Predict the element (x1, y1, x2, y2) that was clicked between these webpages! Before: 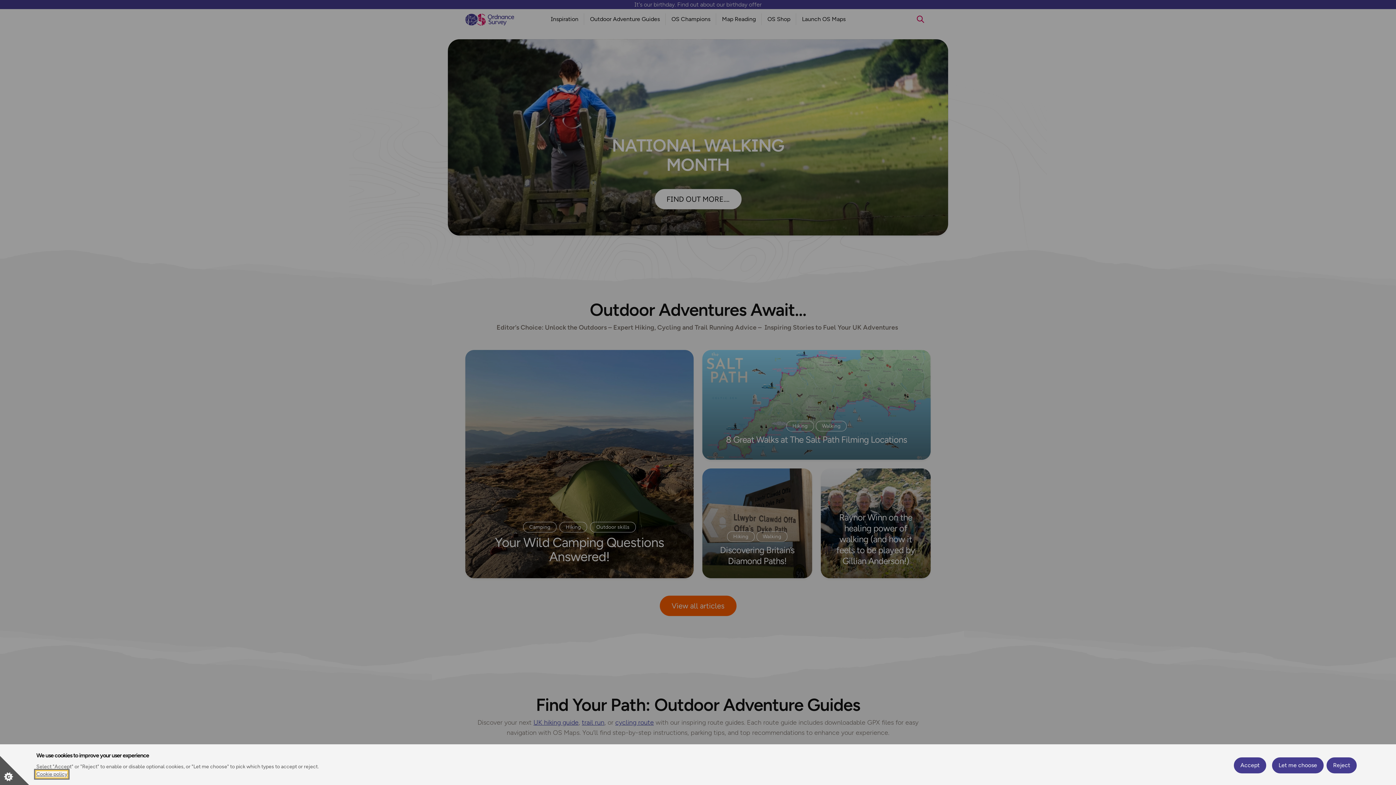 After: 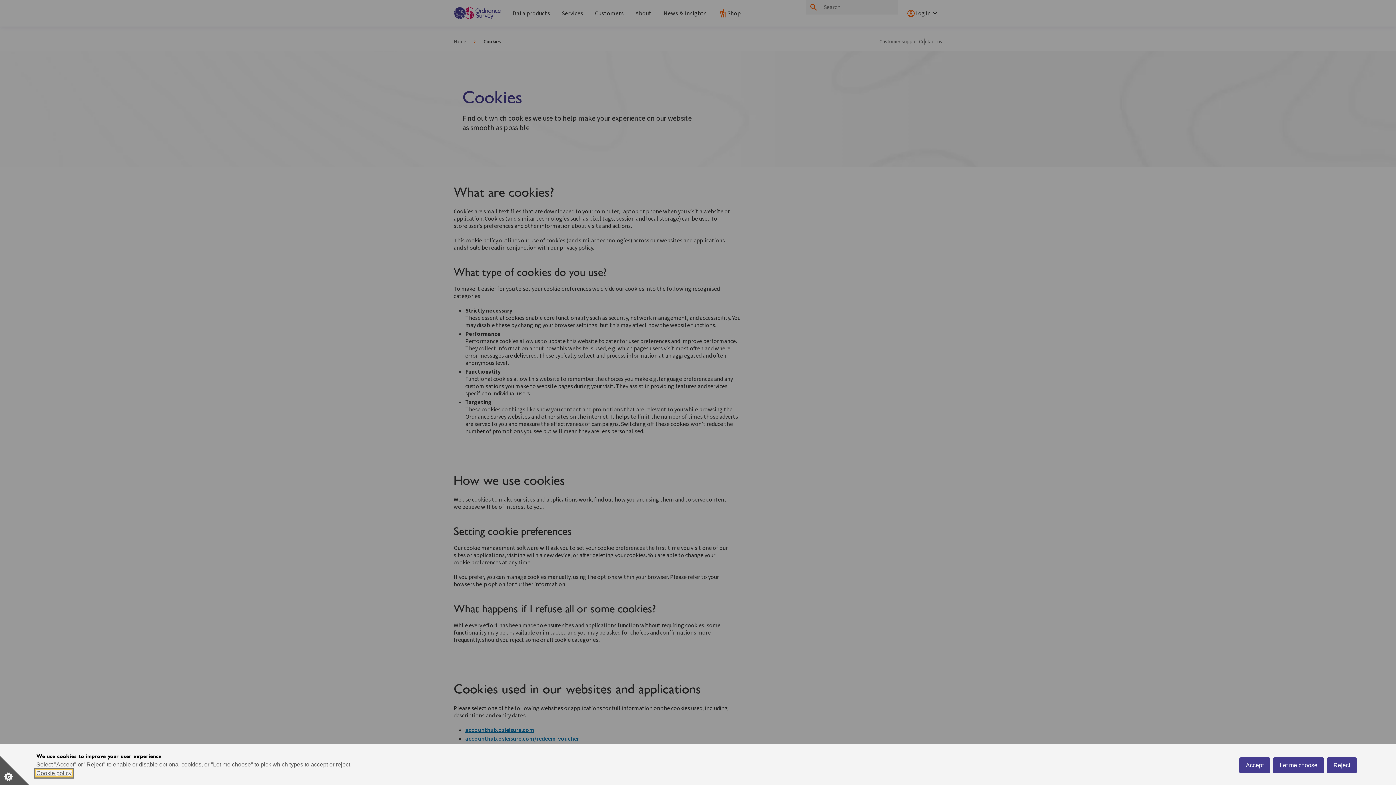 Action: bbox: (36, 771, 67, 777) label: Cookie policy